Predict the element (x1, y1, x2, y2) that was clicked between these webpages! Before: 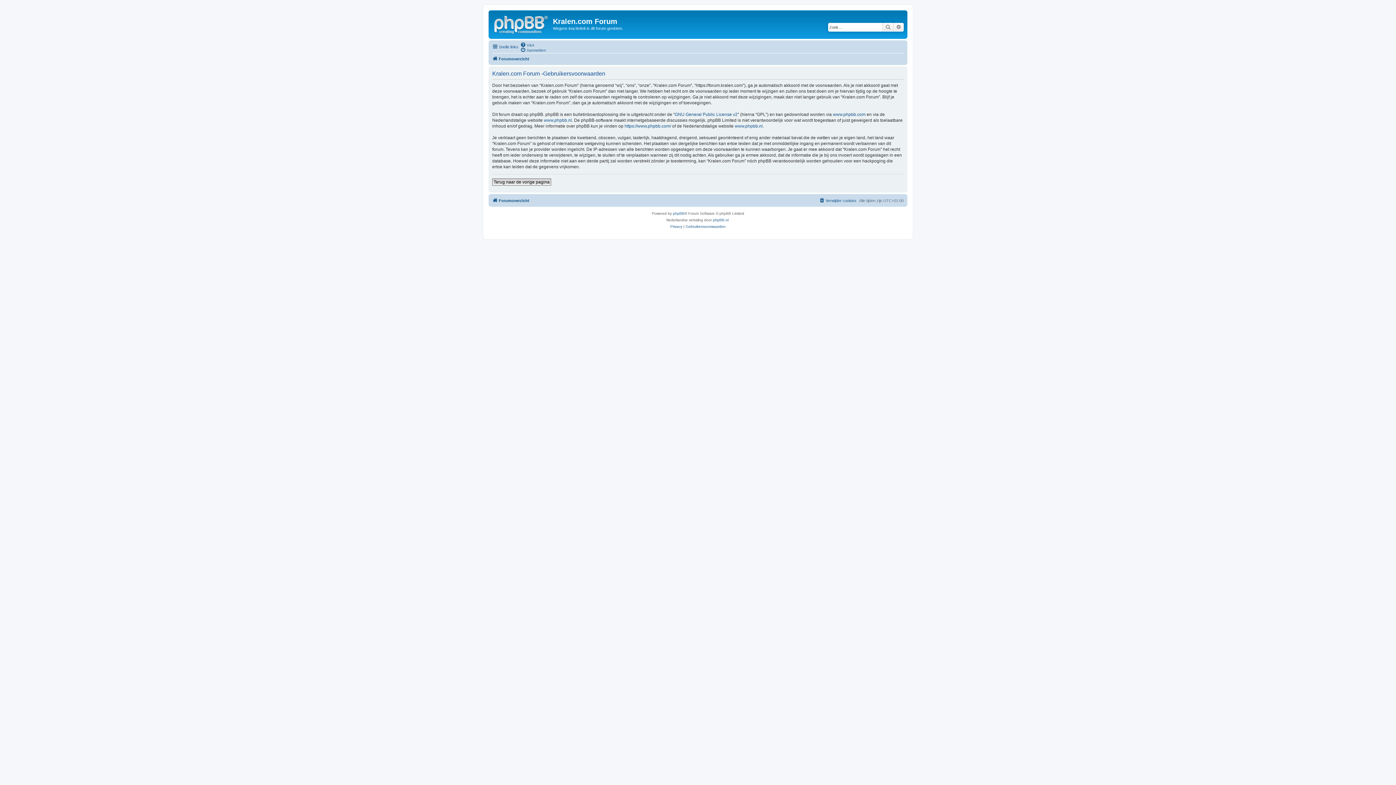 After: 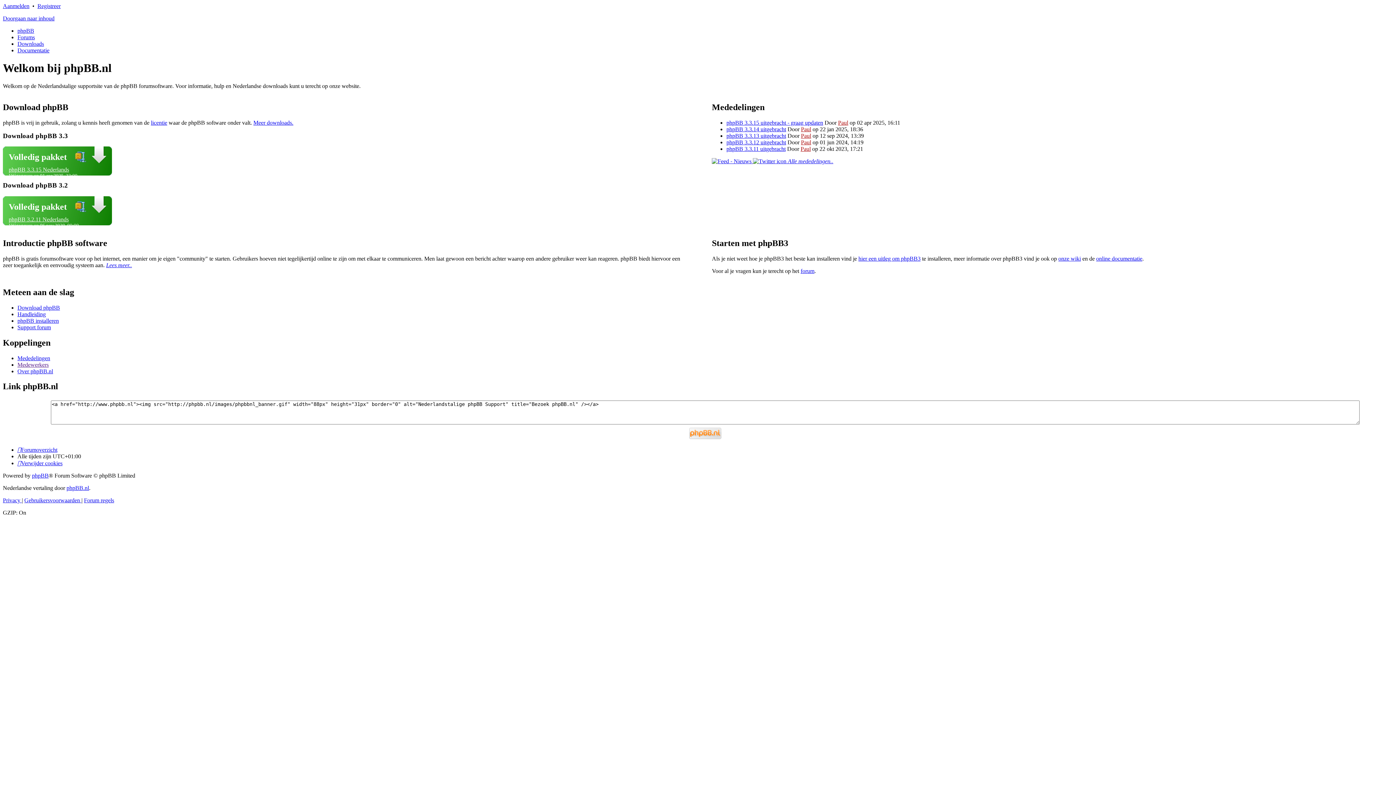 Action: label: www.phpbb.nl bbox: (734, 123, 762, 128)